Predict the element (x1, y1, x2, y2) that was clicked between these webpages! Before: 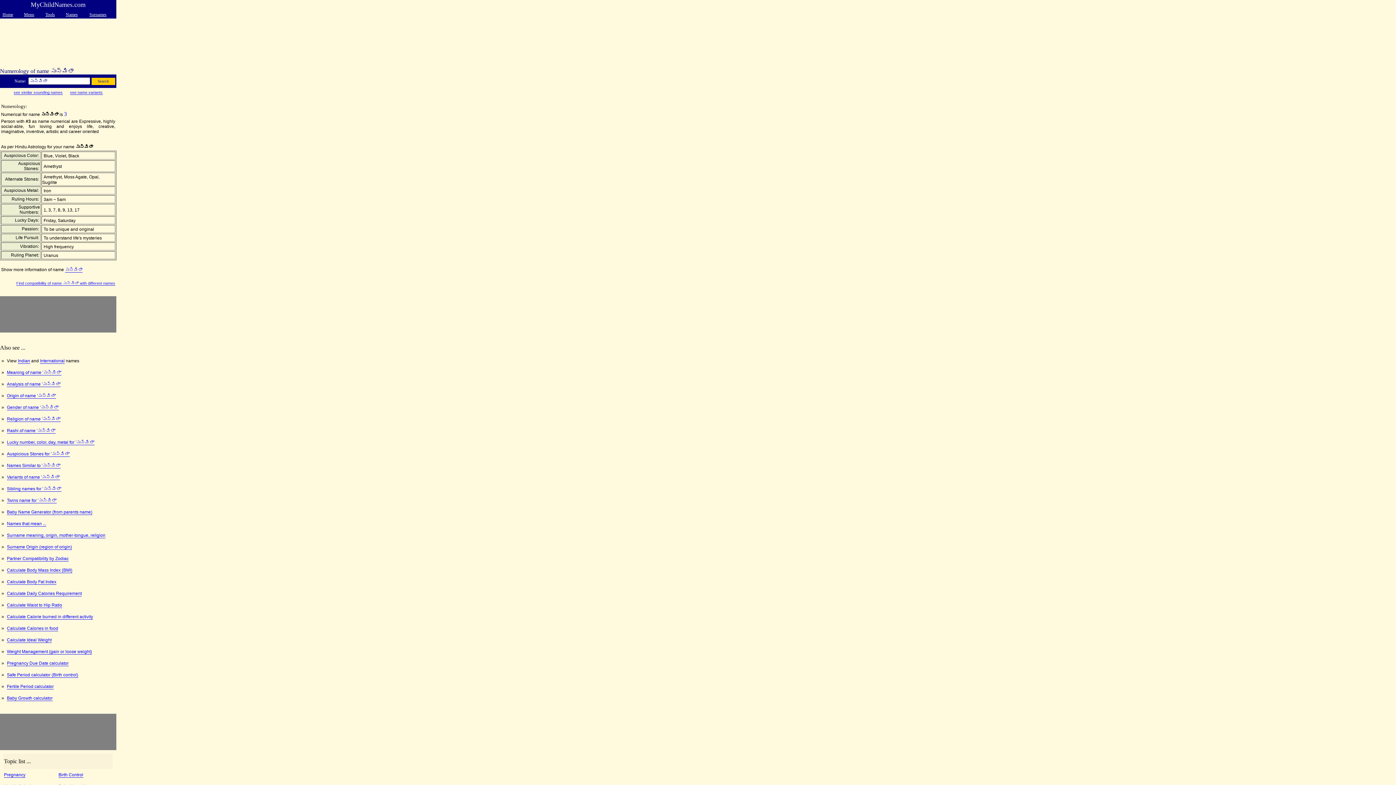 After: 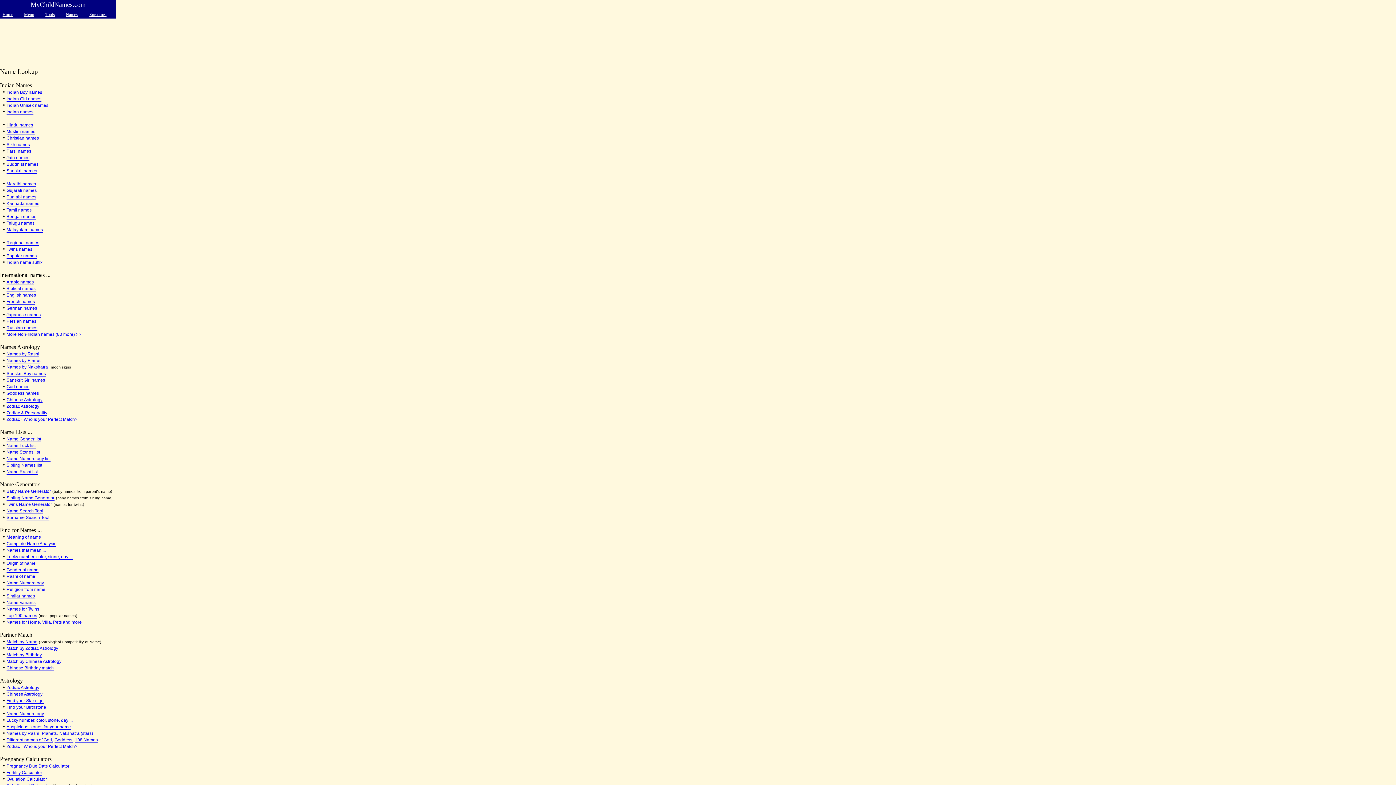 Action: label: Names bbox: (65, 10, 77, 17)